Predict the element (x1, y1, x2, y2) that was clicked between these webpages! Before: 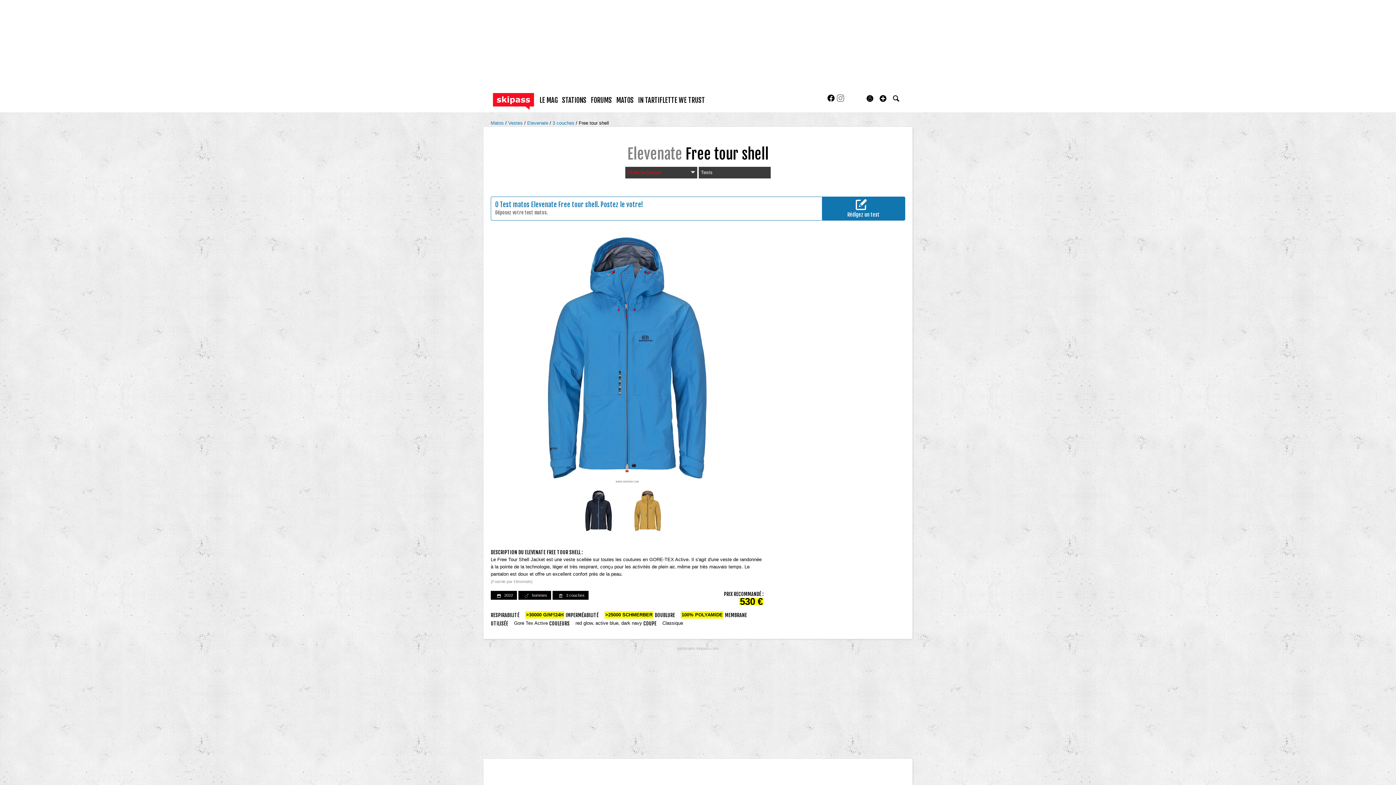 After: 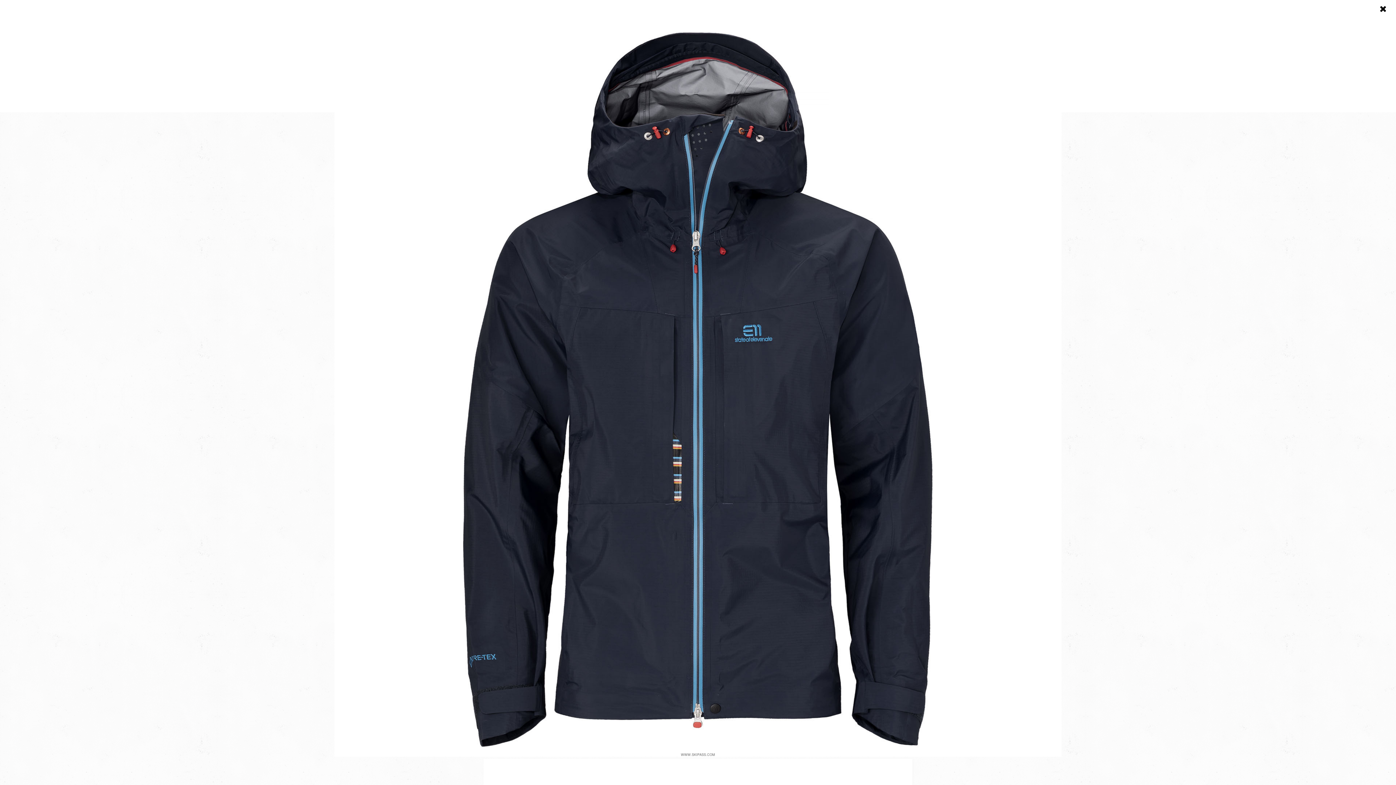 Action: bbox: (578, 490, 619, 531)